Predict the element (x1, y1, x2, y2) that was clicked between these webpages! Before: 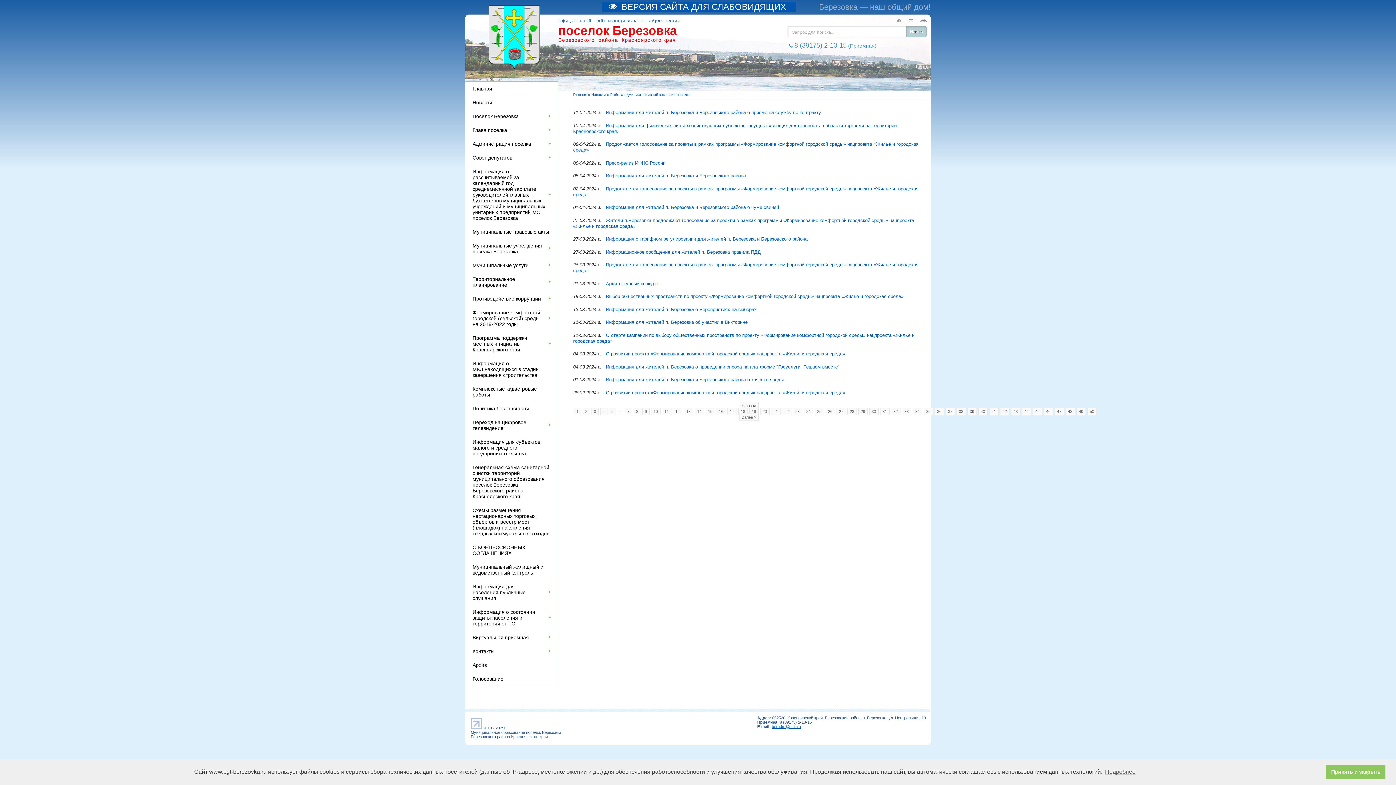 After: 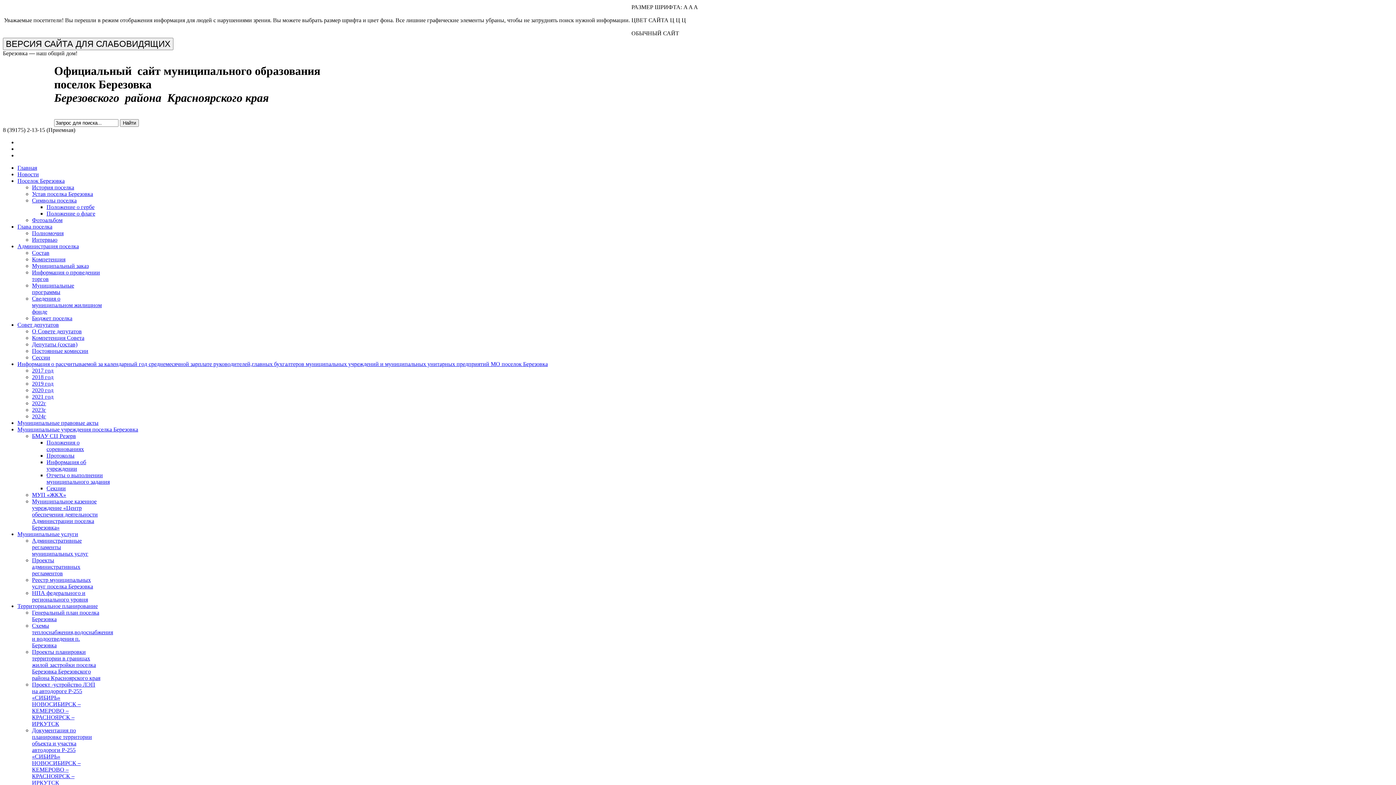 Action: bbox: (923, 408, 933, 415) label: 35